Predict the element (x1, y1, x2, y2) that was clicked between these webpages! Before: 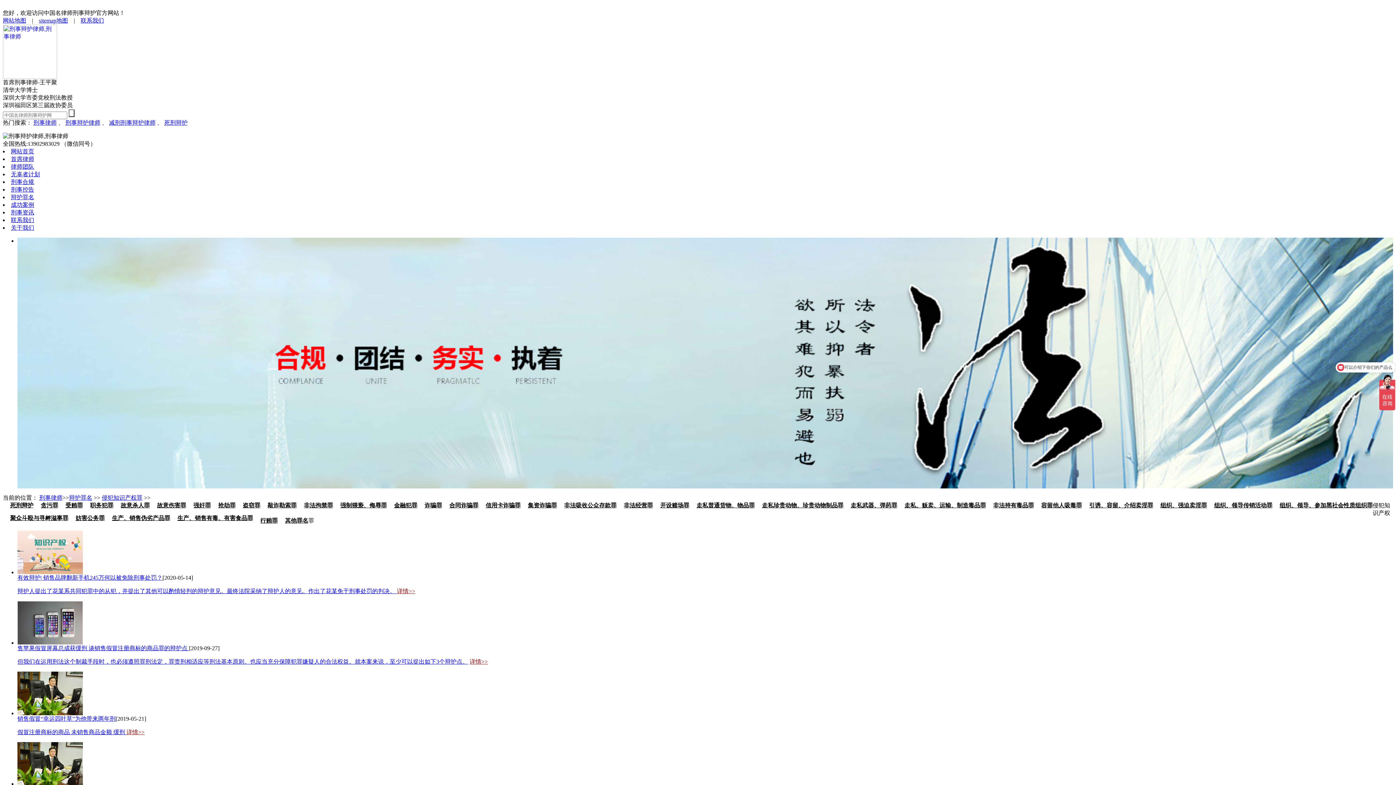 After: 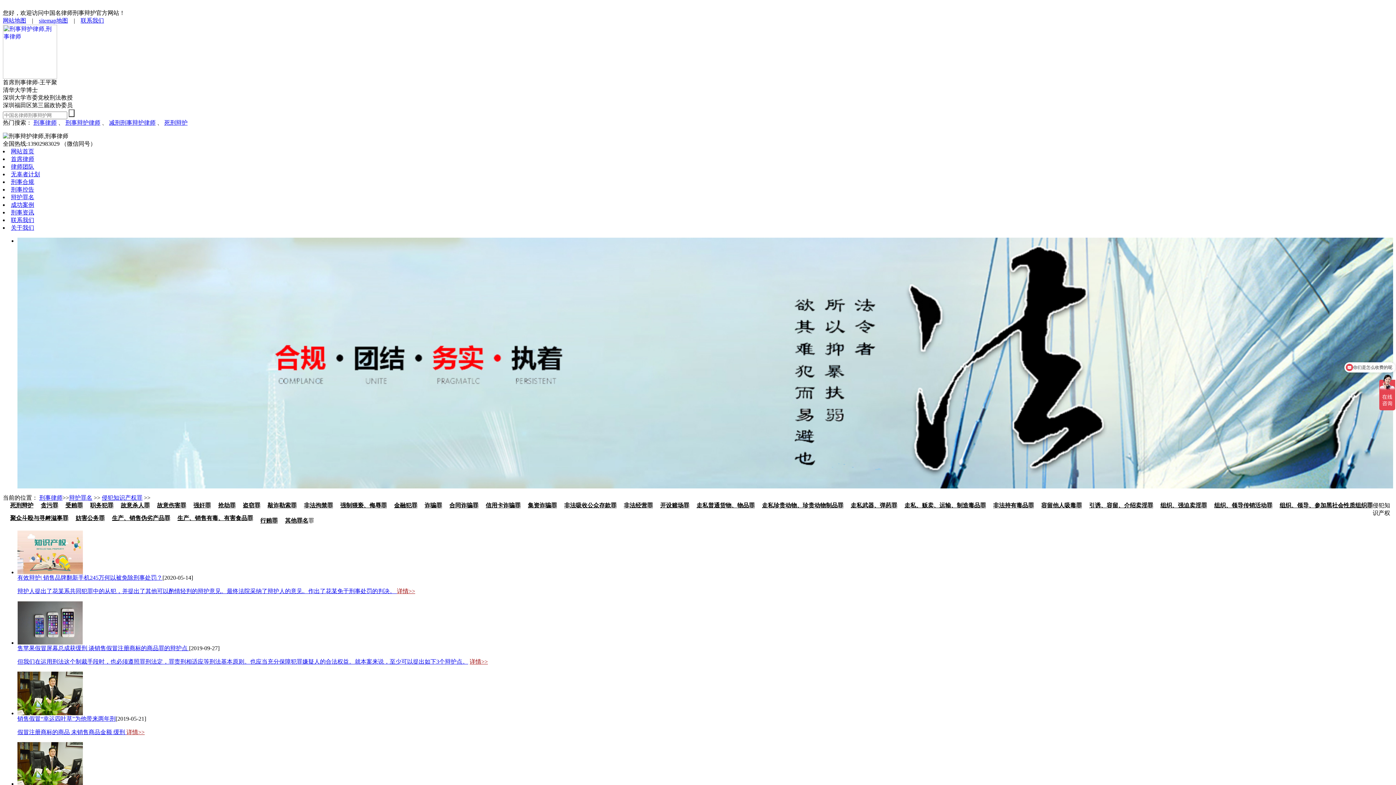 Action: bbox: (469, 658, 488, 665) label: 详情>>